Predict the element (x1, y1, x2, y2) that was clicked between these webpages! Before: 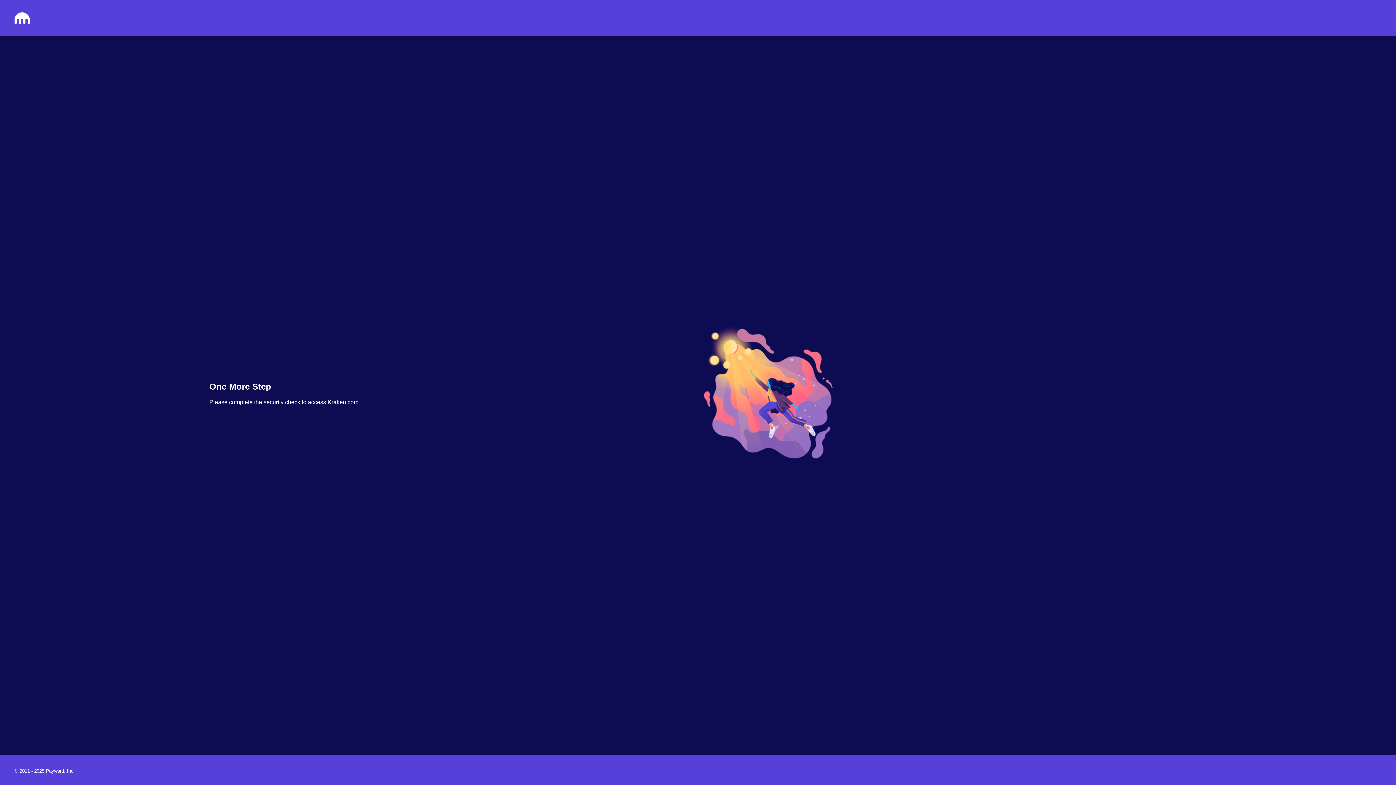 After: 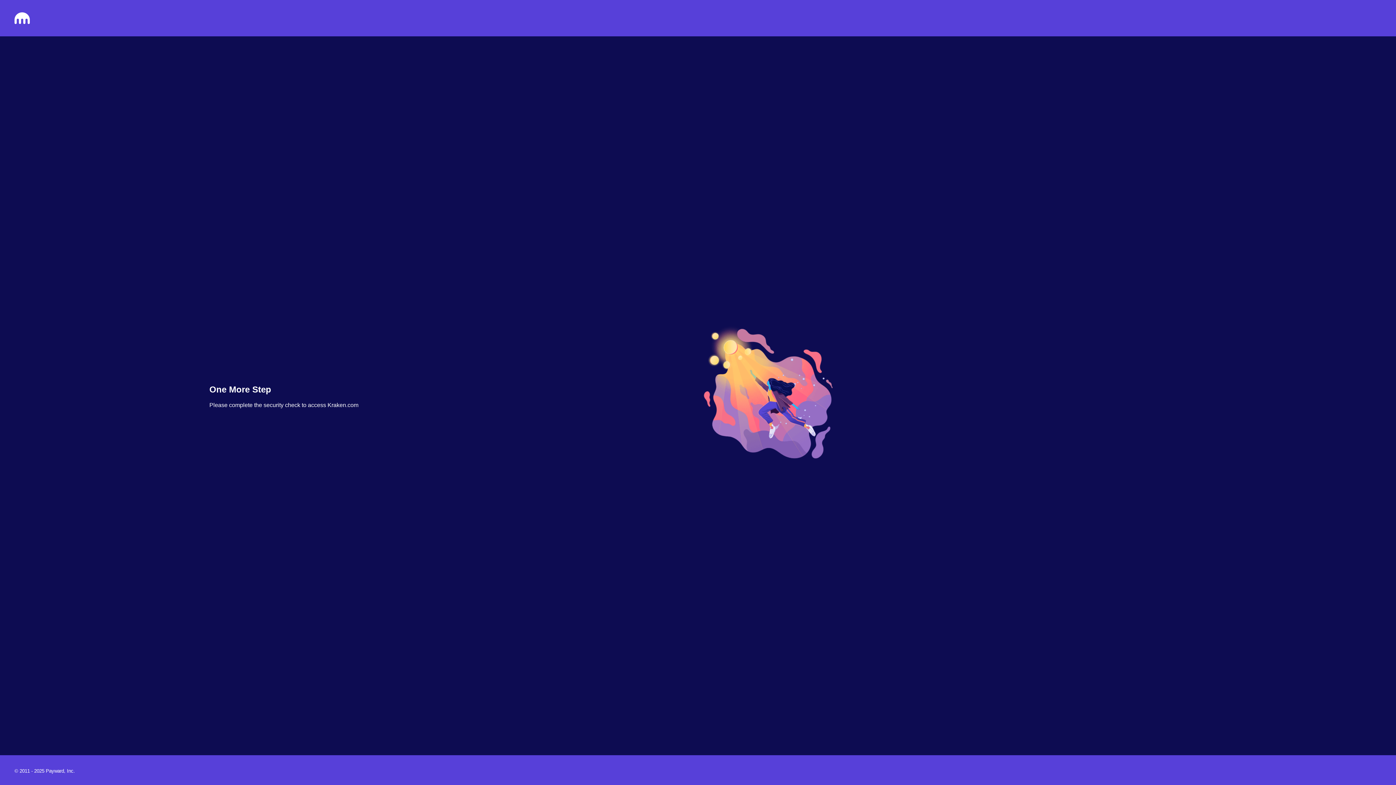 Action: bbox: (14, 18, 29, 25)